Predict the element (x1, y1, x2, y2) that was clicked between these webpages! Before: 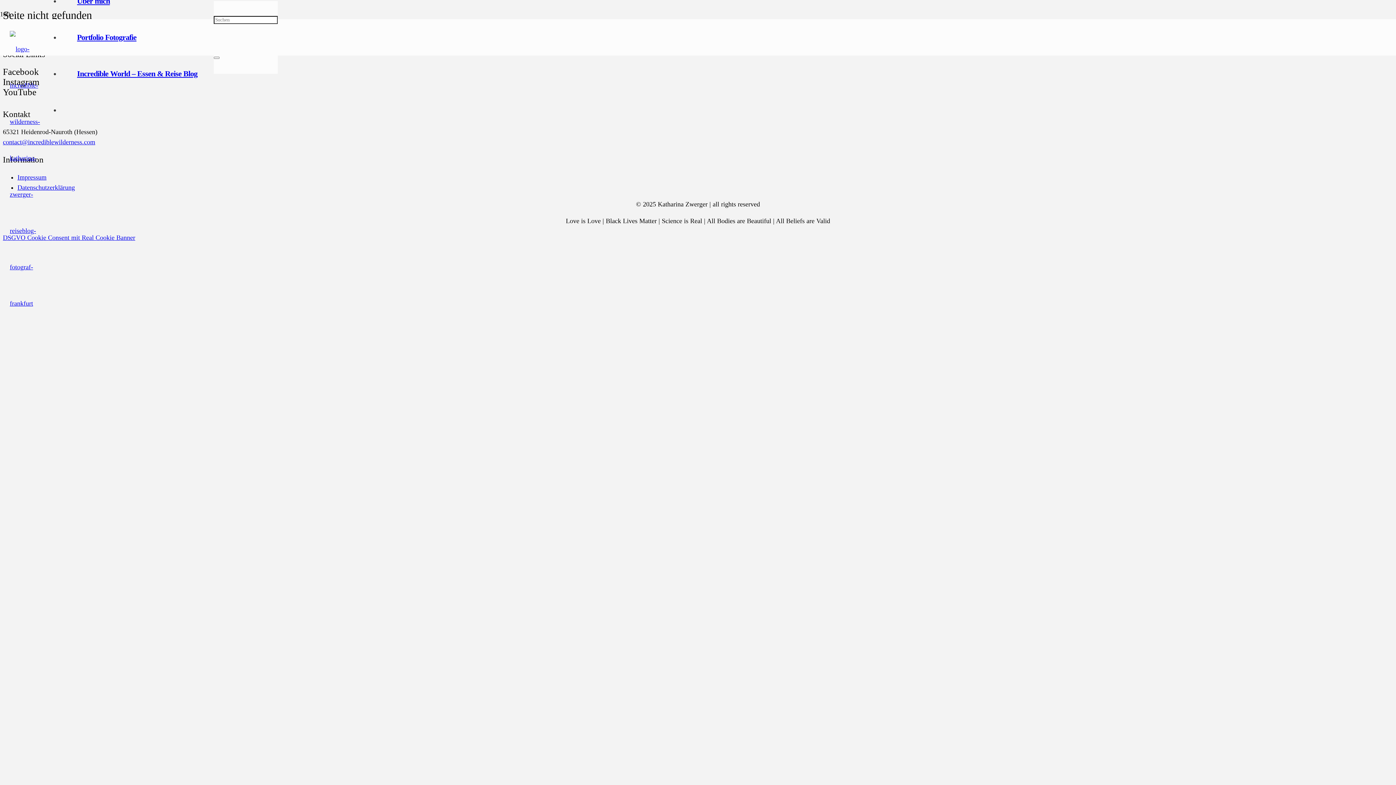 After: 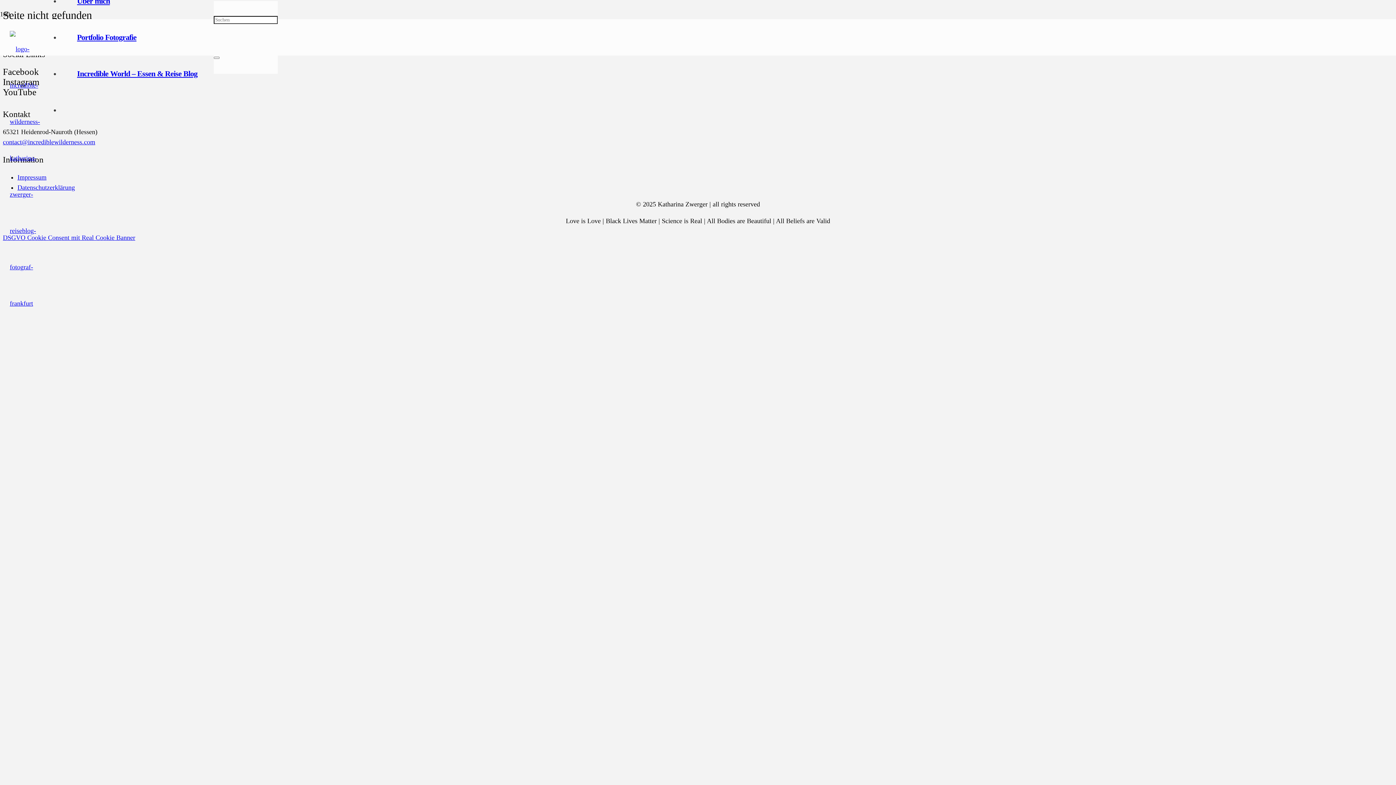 Action: label: contact@incrediblewilderness.com bbox: (2, 138, 95, 145)